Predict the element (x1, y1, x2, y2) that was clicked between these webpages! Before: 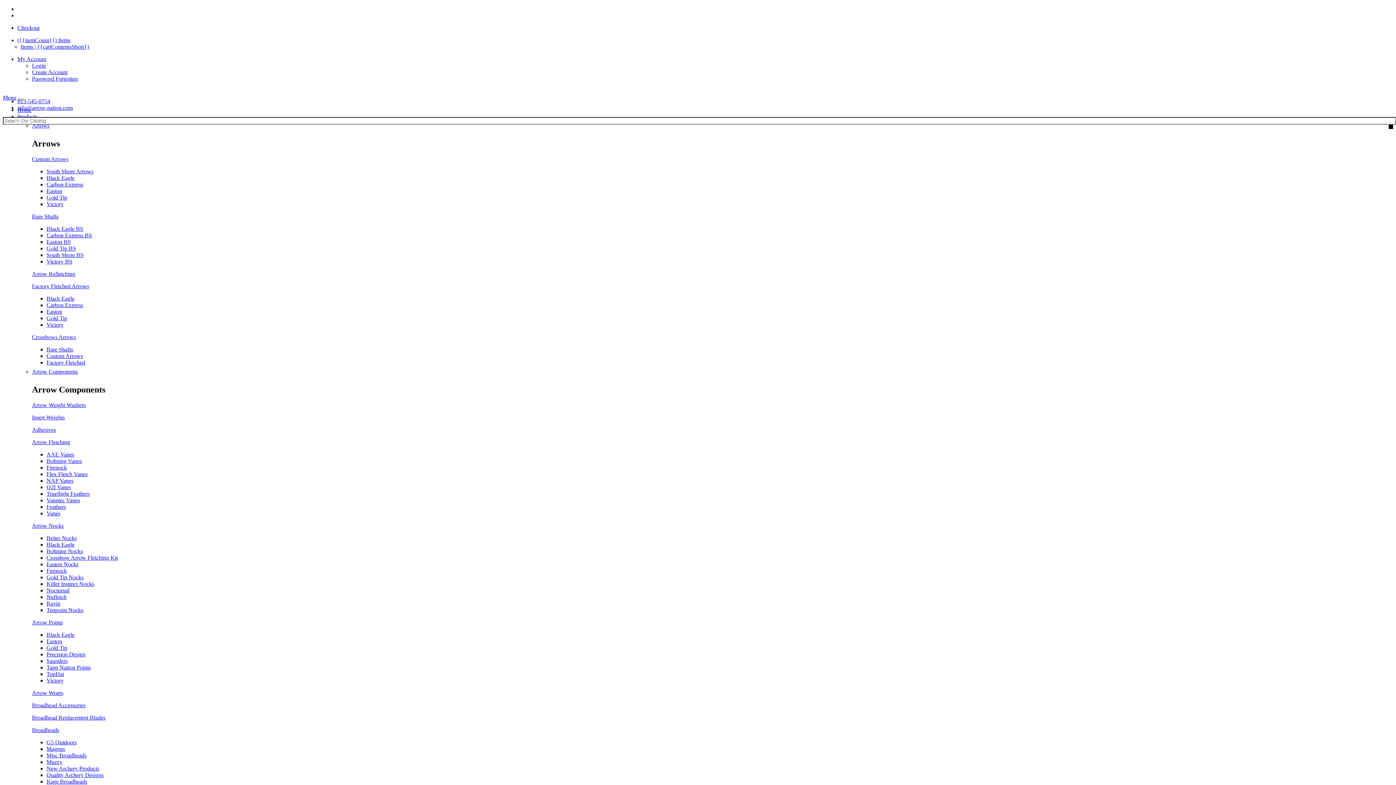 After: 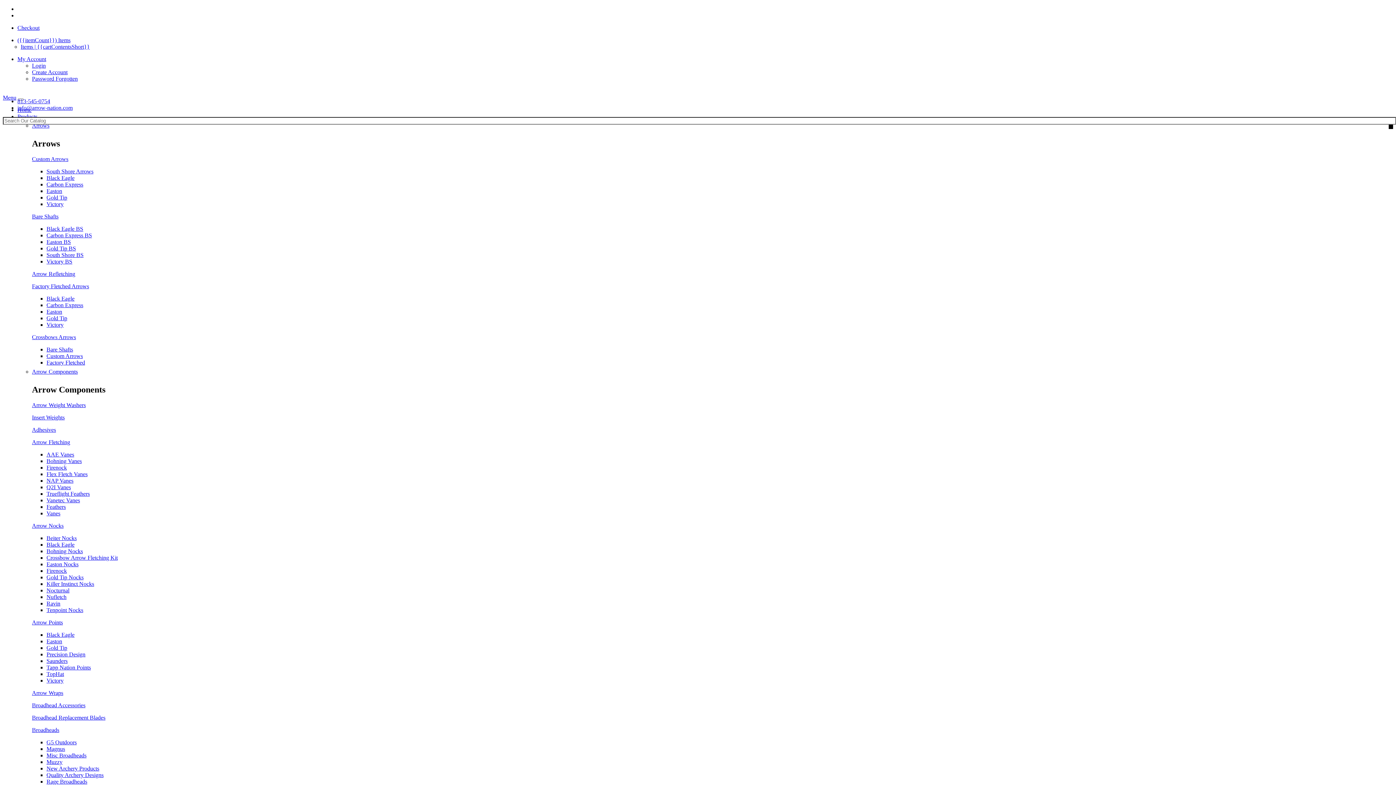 Action: label: Victory bbox: (46, 321, 63, 327)